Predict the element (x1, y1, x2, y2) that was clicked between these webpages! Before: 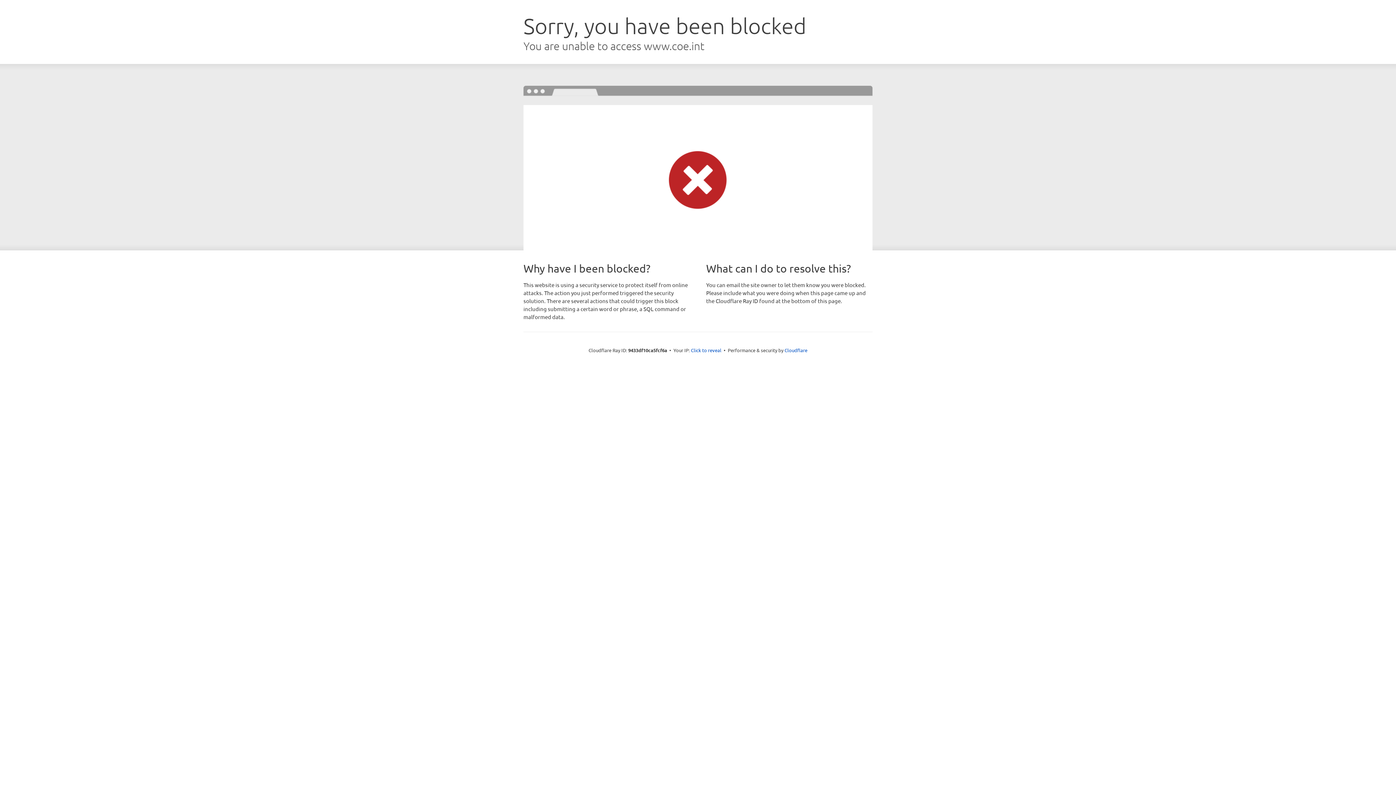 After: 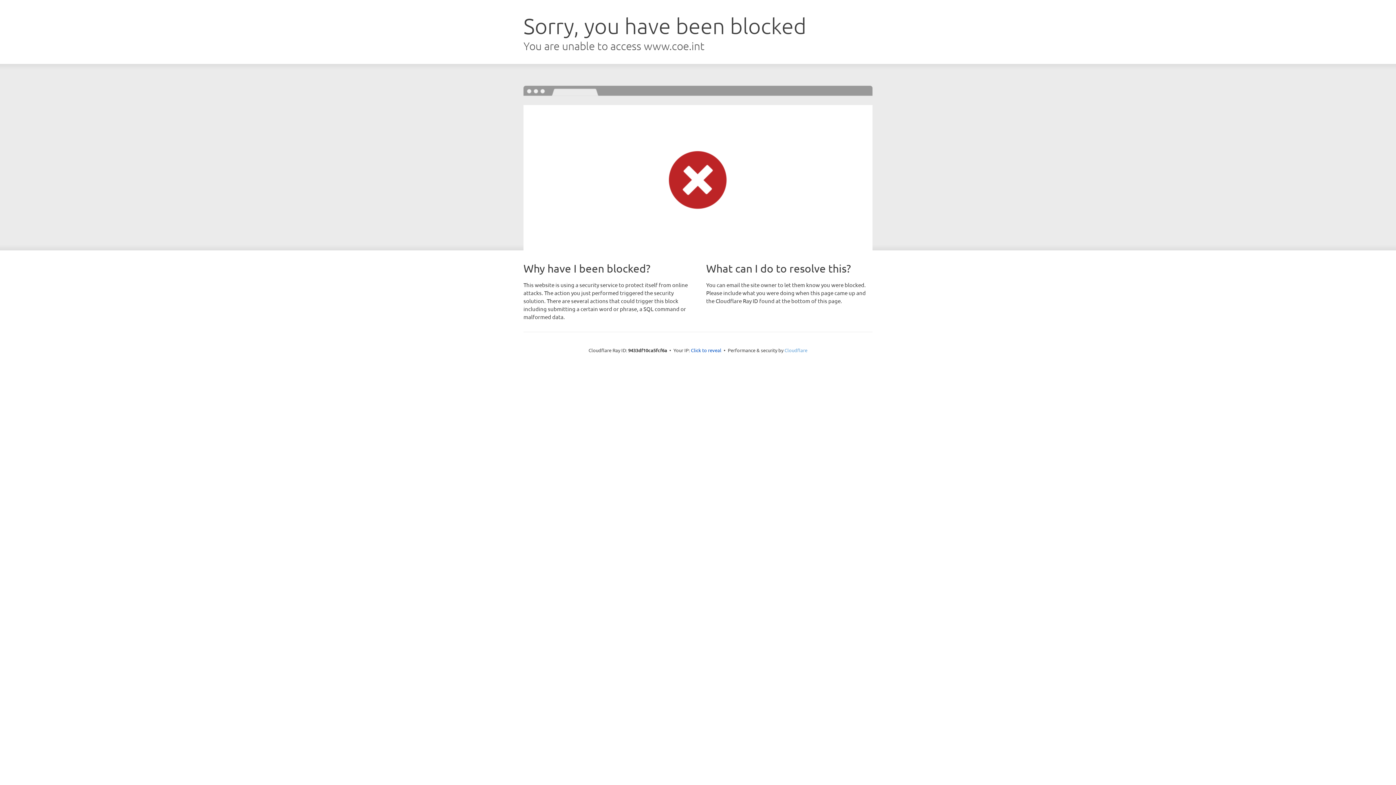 Action: label: Cloudflare bbox: (784, 347, 807, 353)